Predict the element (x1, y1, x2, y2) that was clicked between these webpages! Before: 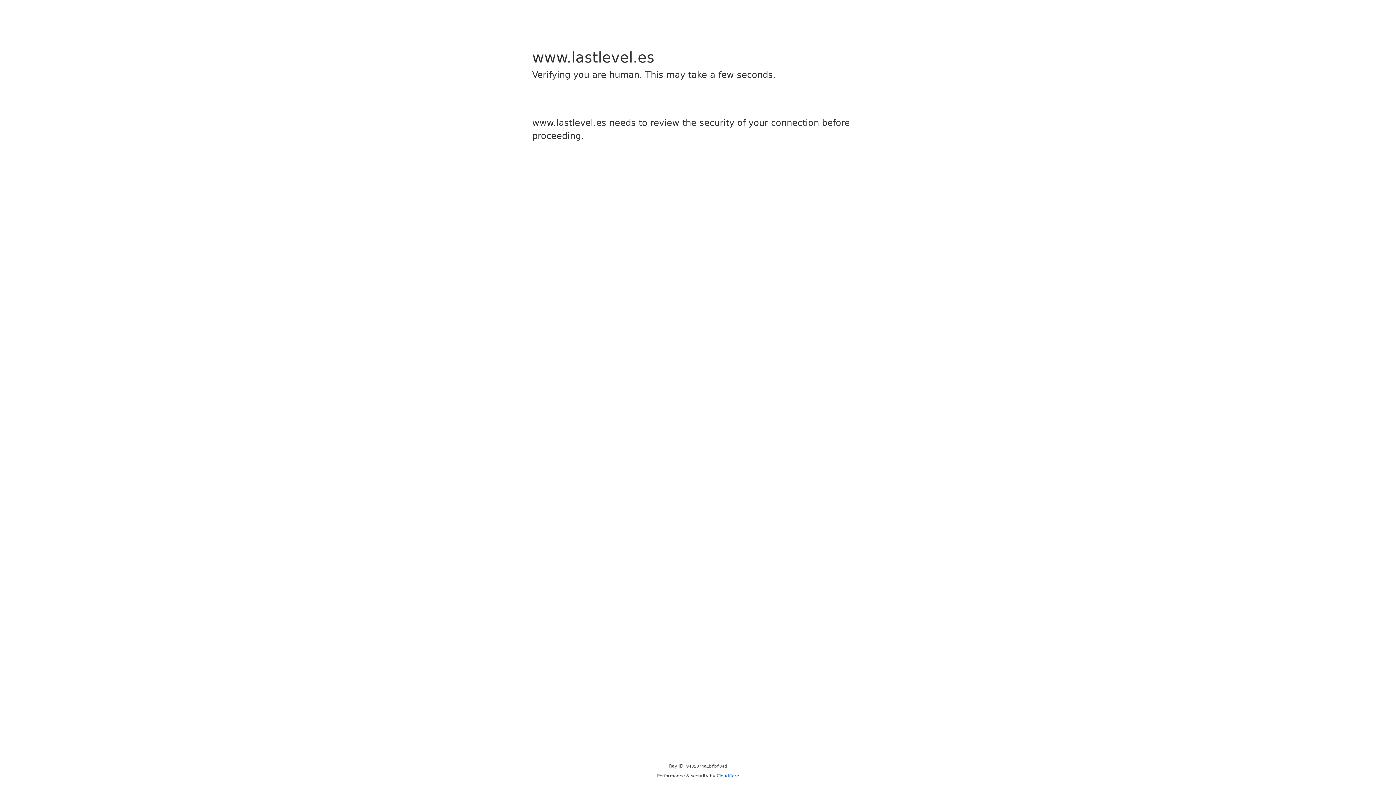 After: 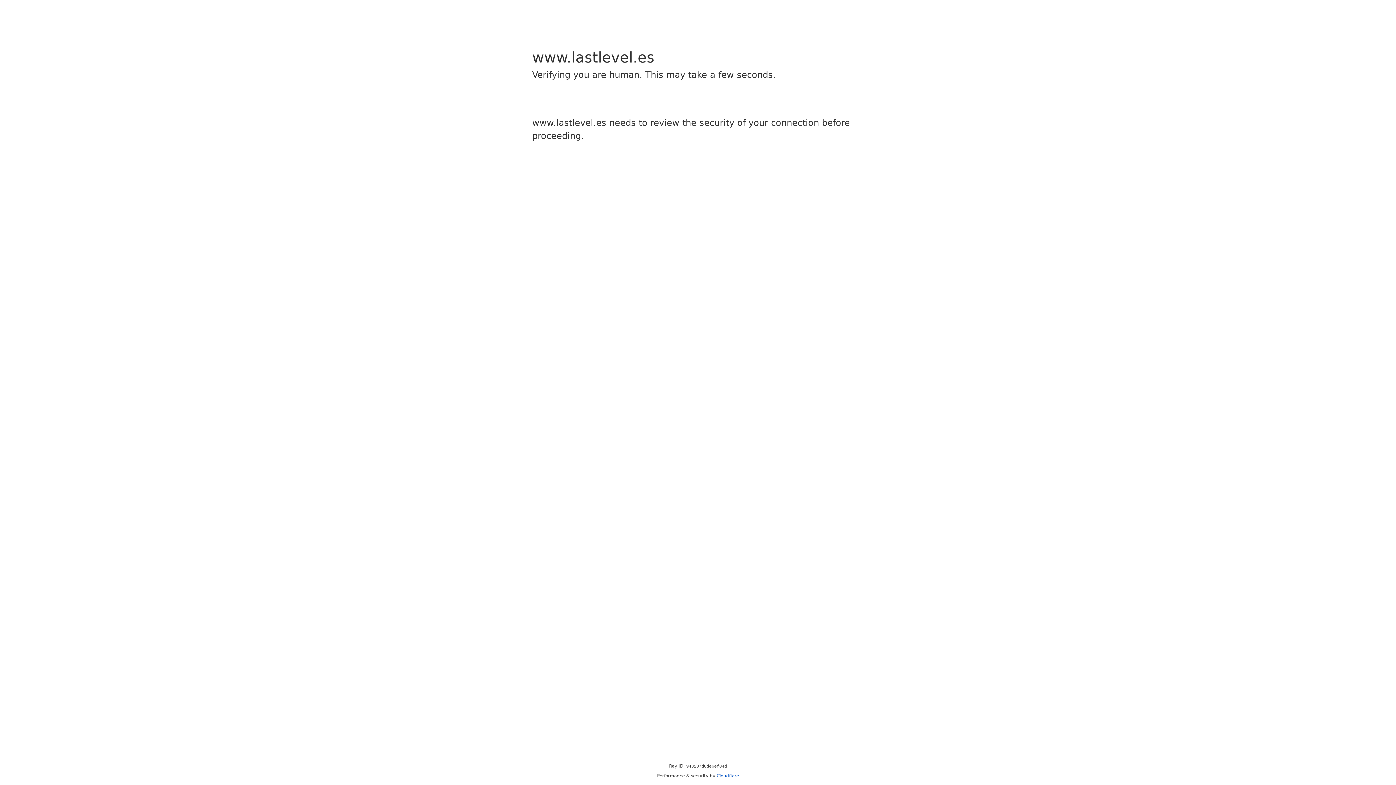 Action: label: Cloudflare bbox: (716, 773, 739, 778)